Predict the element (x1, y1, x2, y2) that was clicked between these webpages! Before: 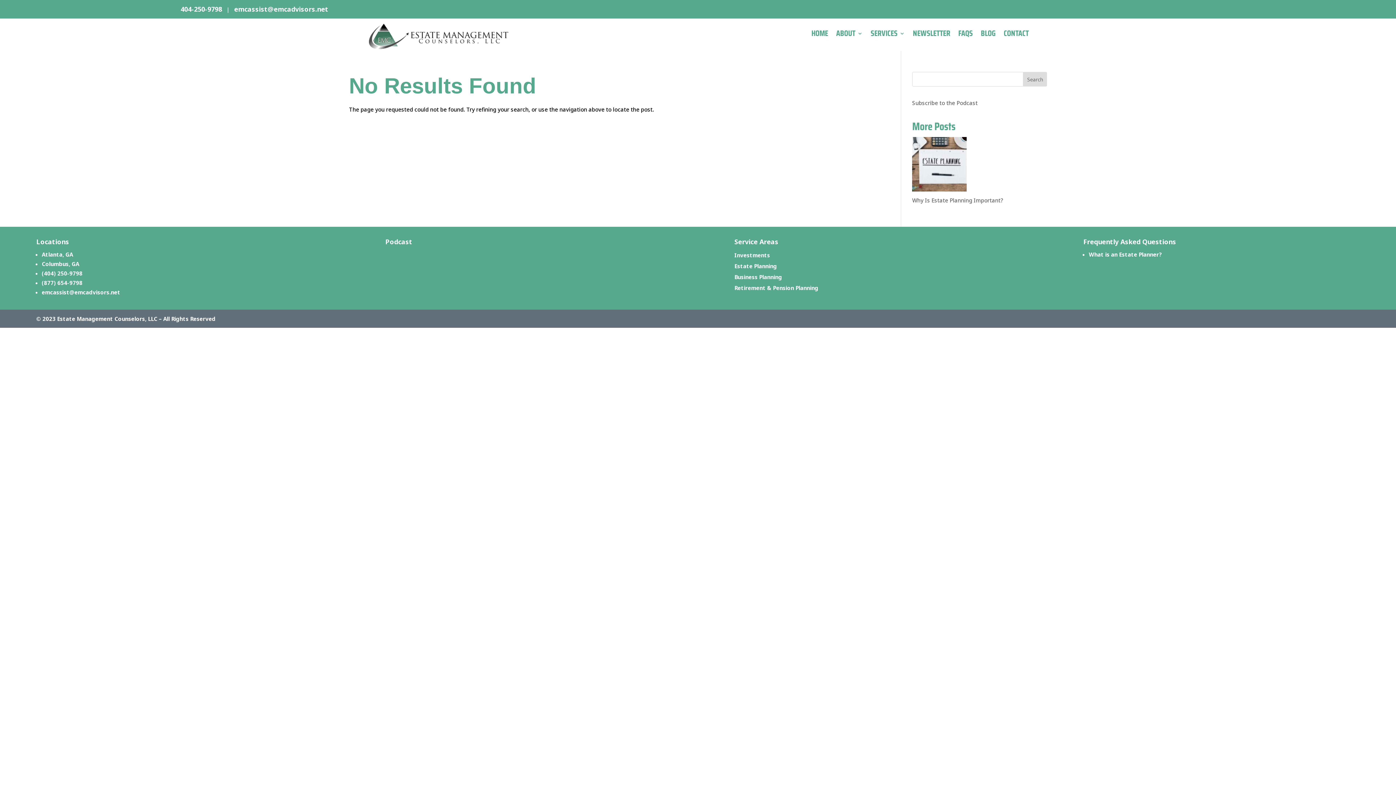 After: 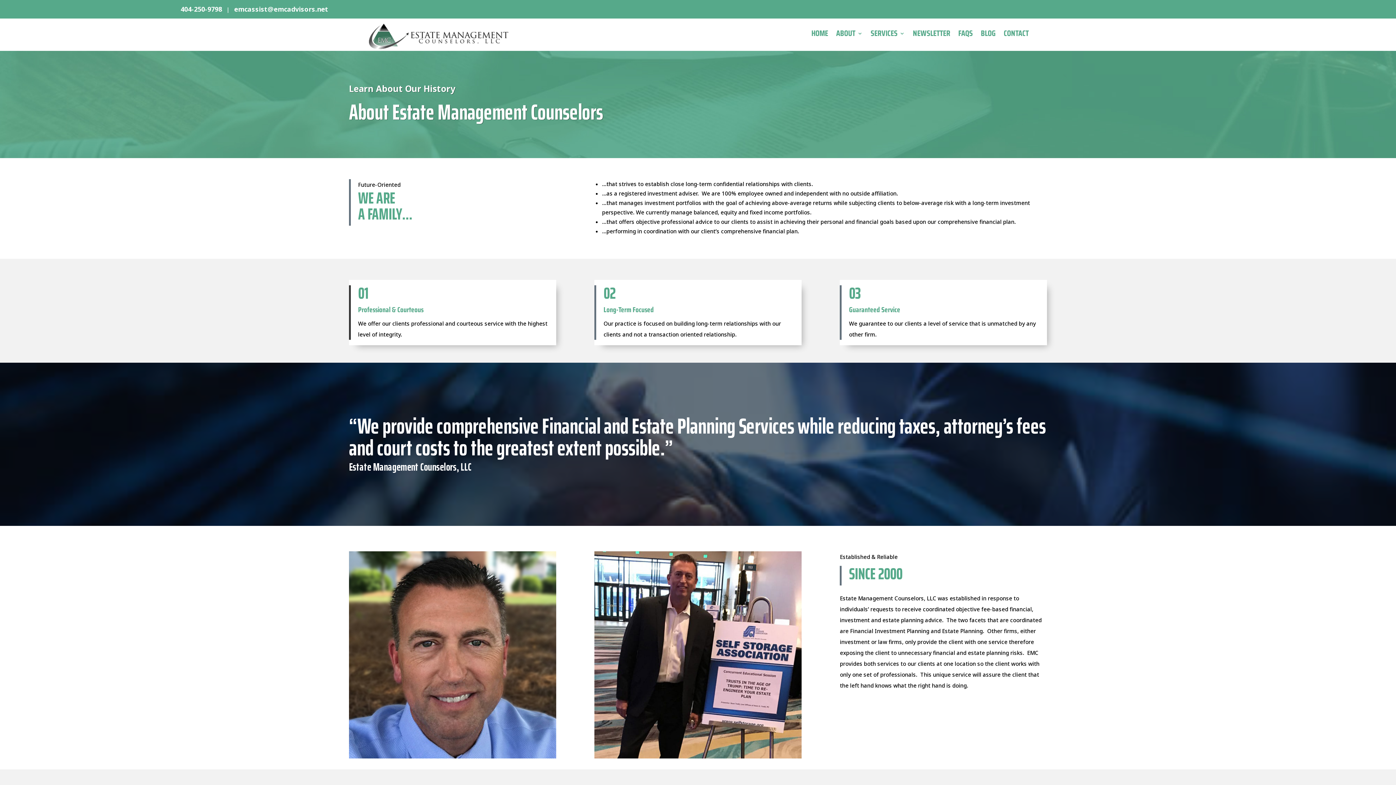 Action: label: ABOUT bbox: (836, 30, 862, 38)